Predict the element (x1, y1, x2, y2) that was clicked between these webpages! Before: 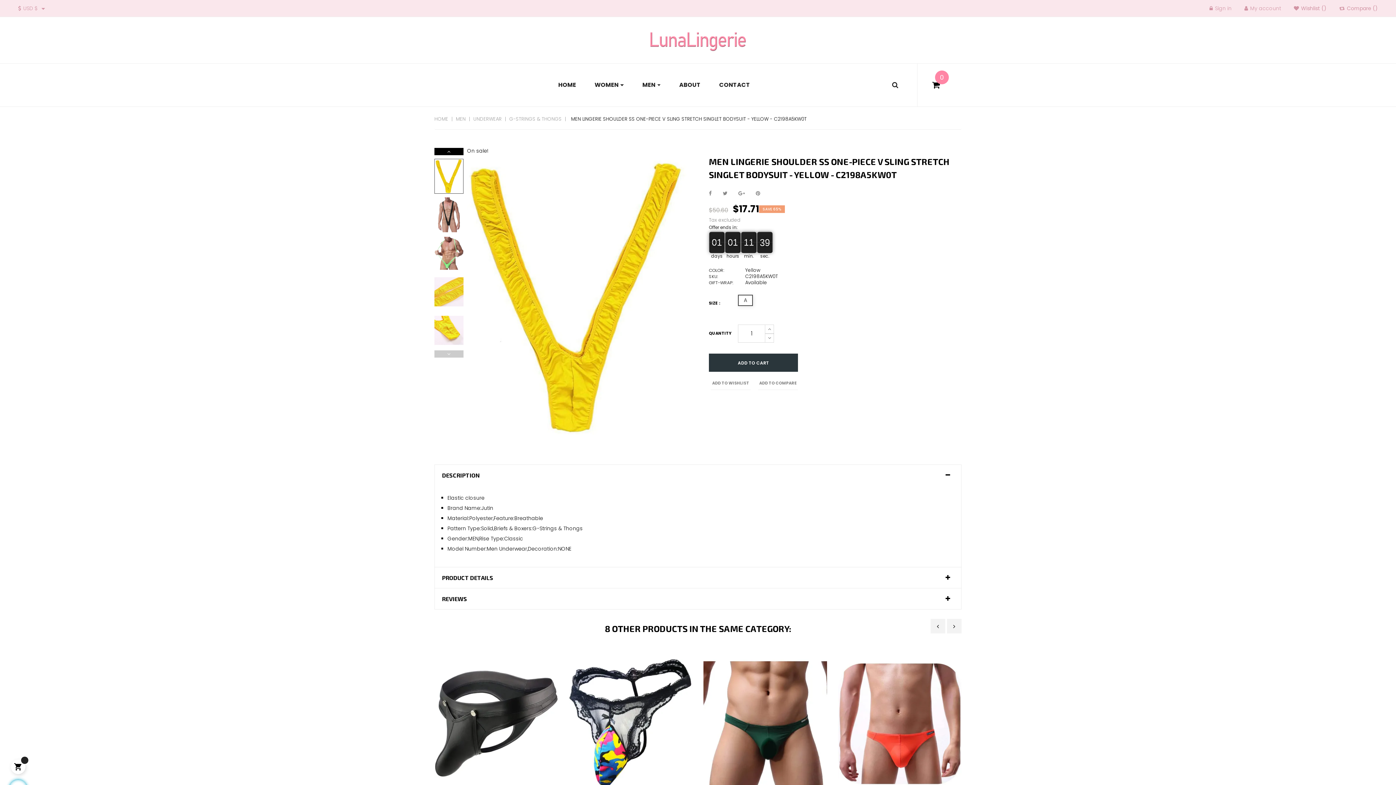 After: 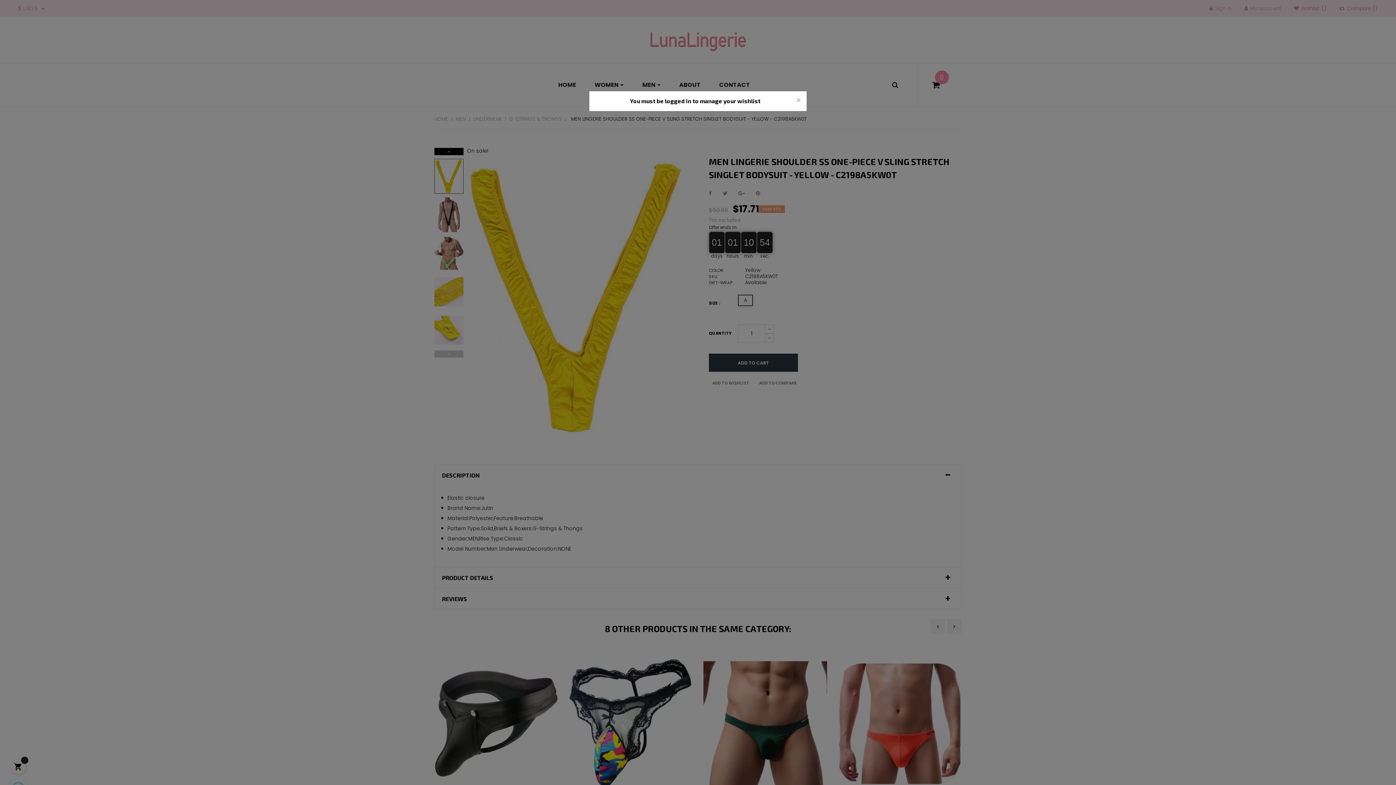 Action: label: ADD TO WISHLIST bbox: (710, 375, 750, 390)